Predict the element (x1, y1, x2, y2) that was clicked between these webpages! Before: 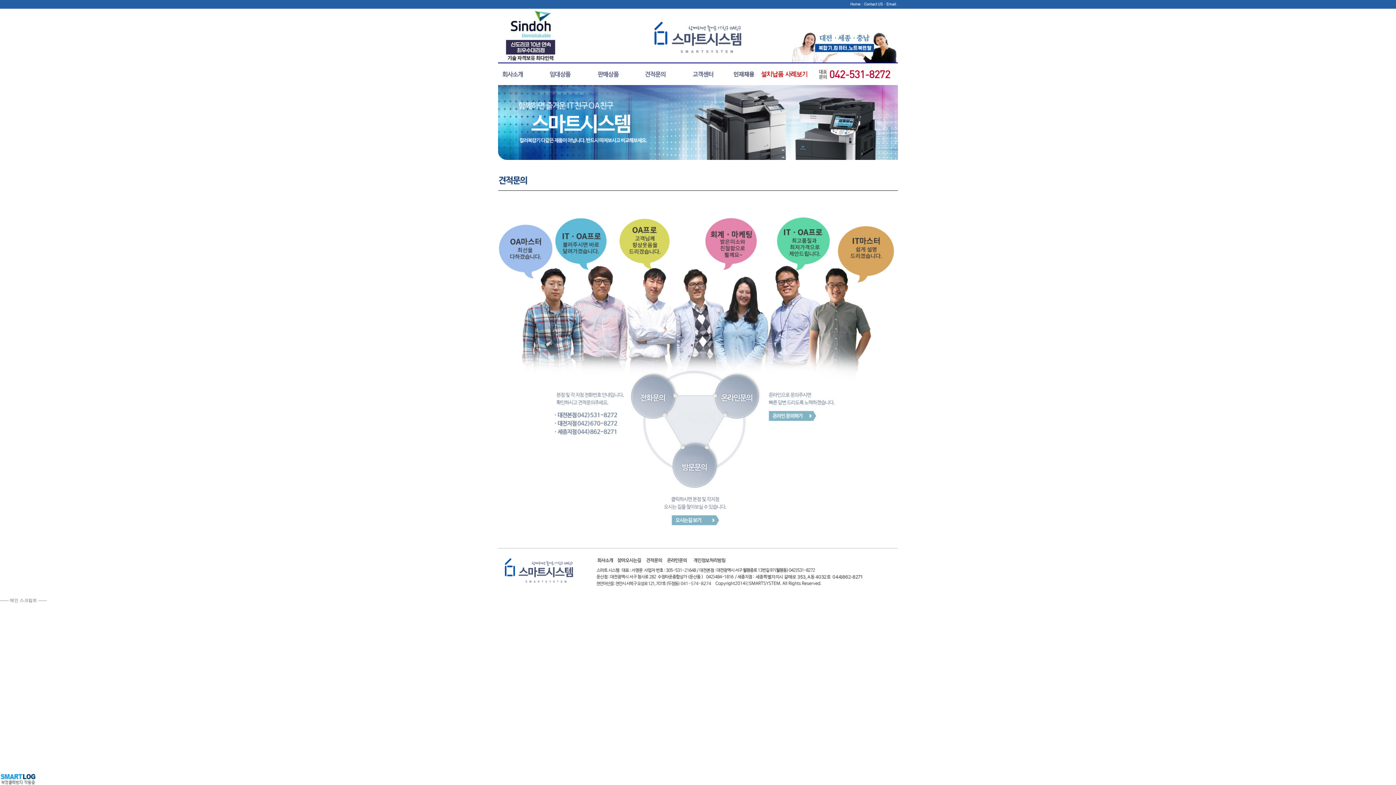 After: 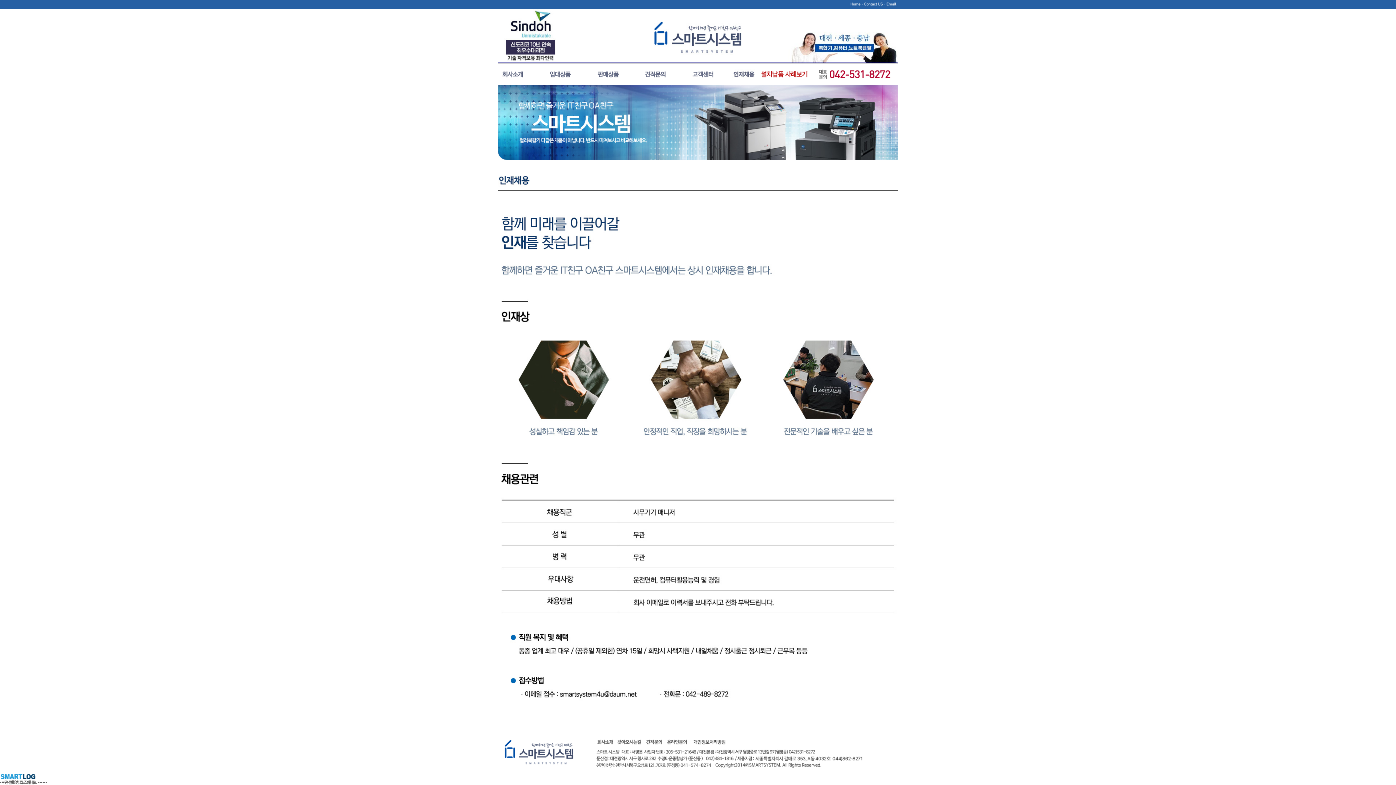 Action: bbox: (729, 75, 758, 80)